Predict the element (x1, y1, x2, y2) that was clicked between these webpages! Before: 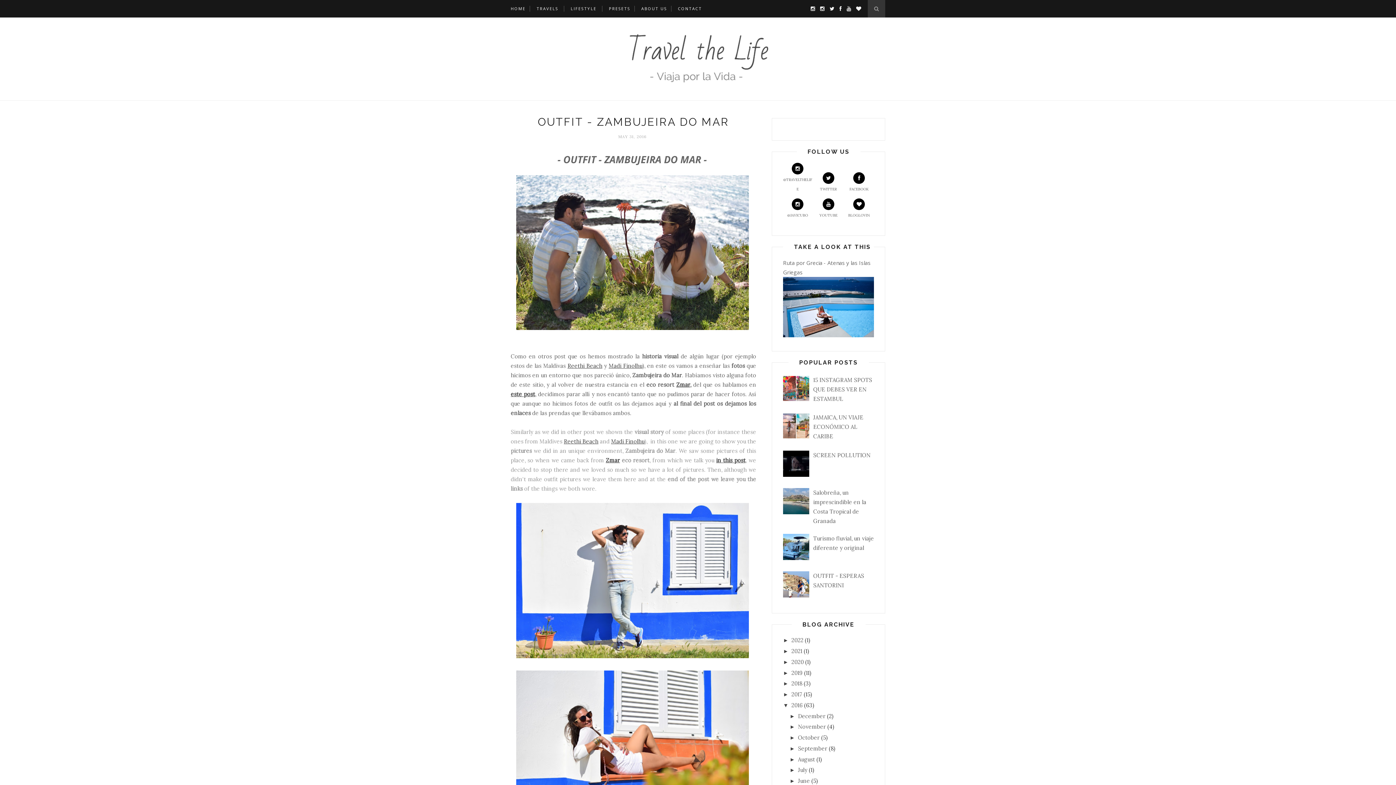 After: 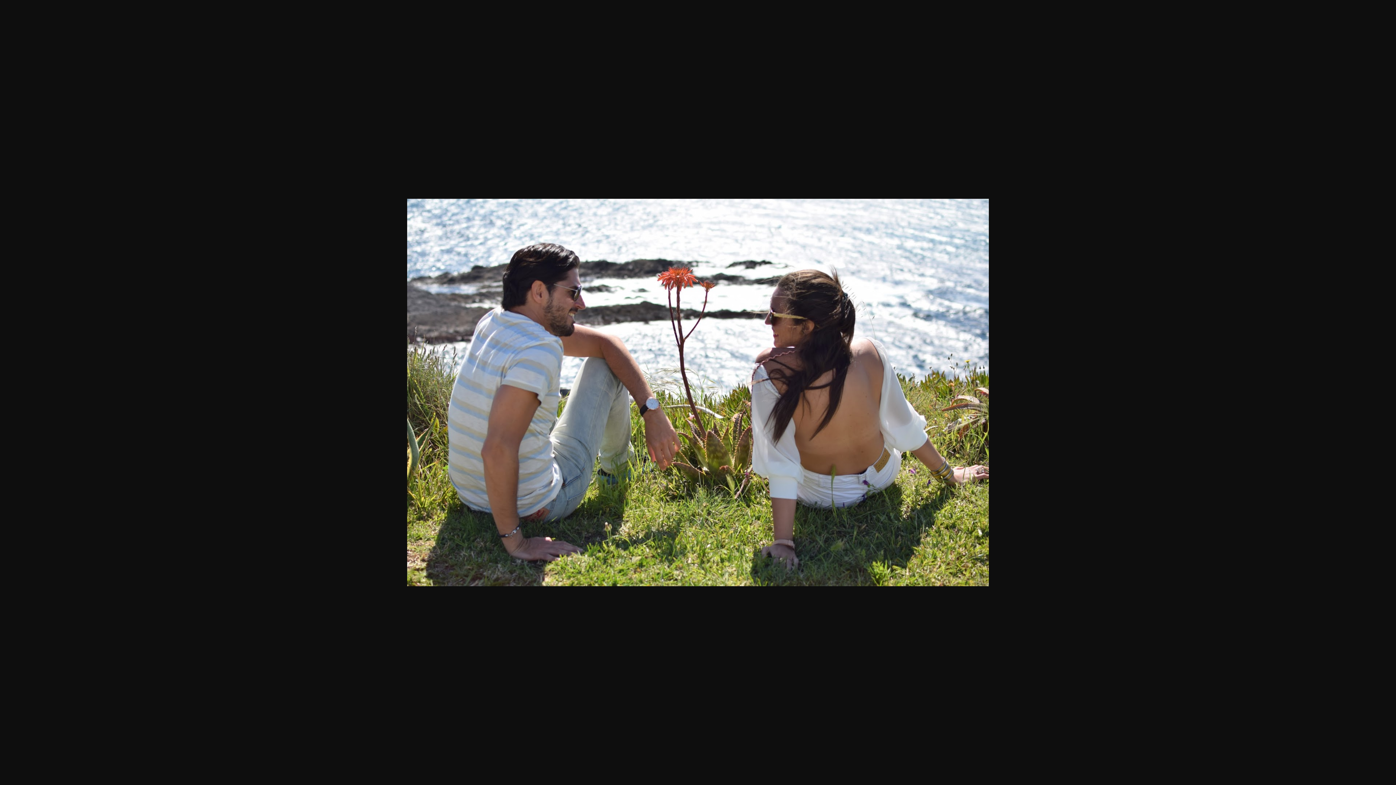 Action: bbox: (516, 324, 749, 331)